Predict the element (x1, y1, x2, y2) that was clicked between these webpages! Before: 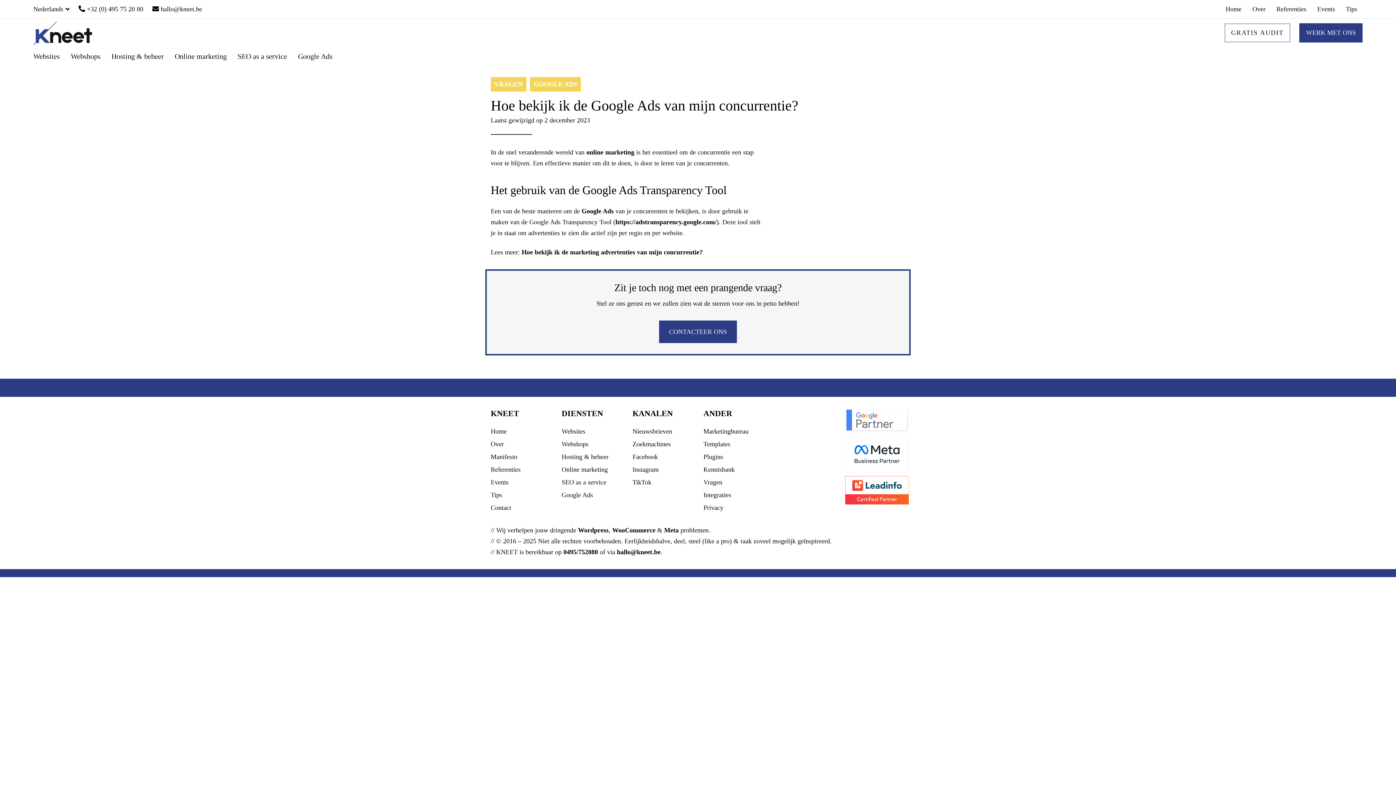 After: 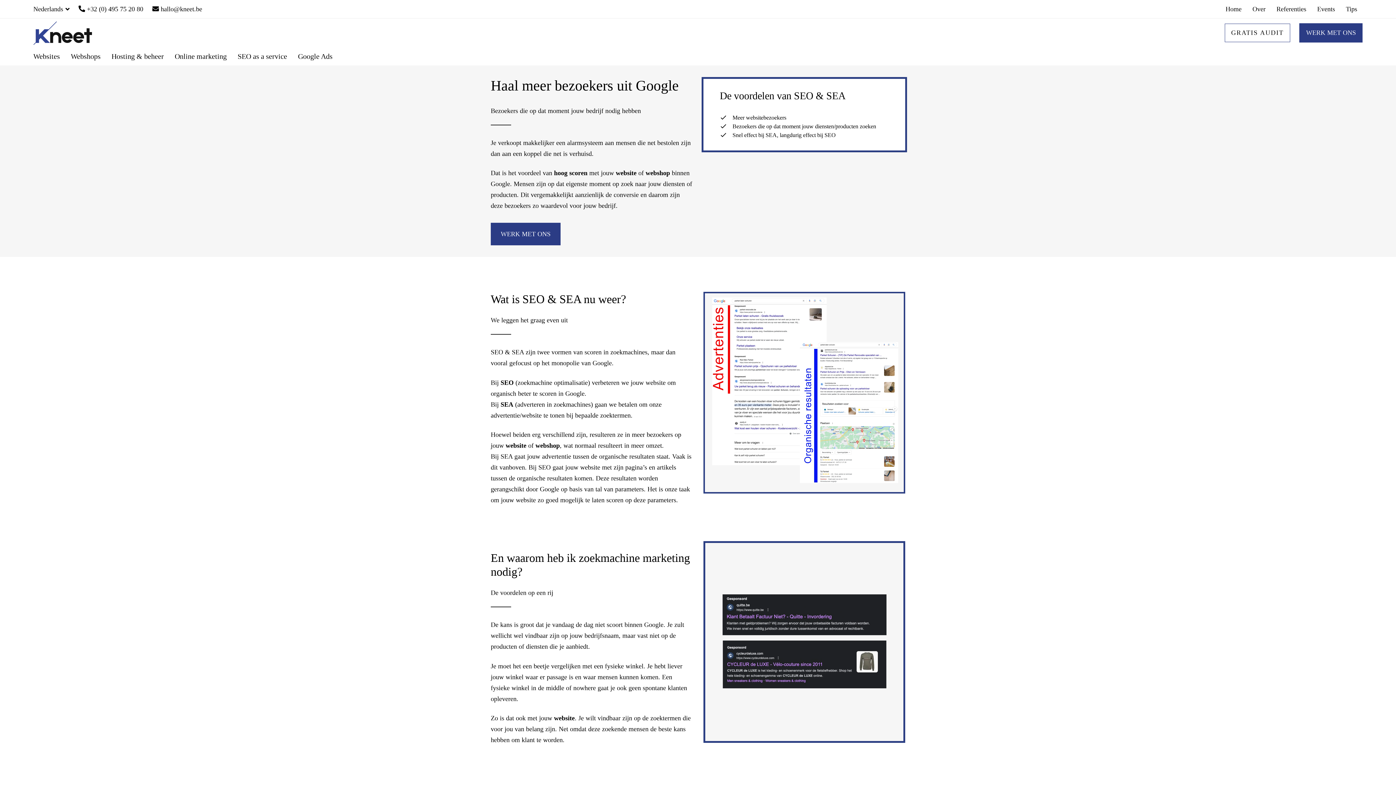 Action: bbox: (632, 440, 670, 447) label: Zoekmachines